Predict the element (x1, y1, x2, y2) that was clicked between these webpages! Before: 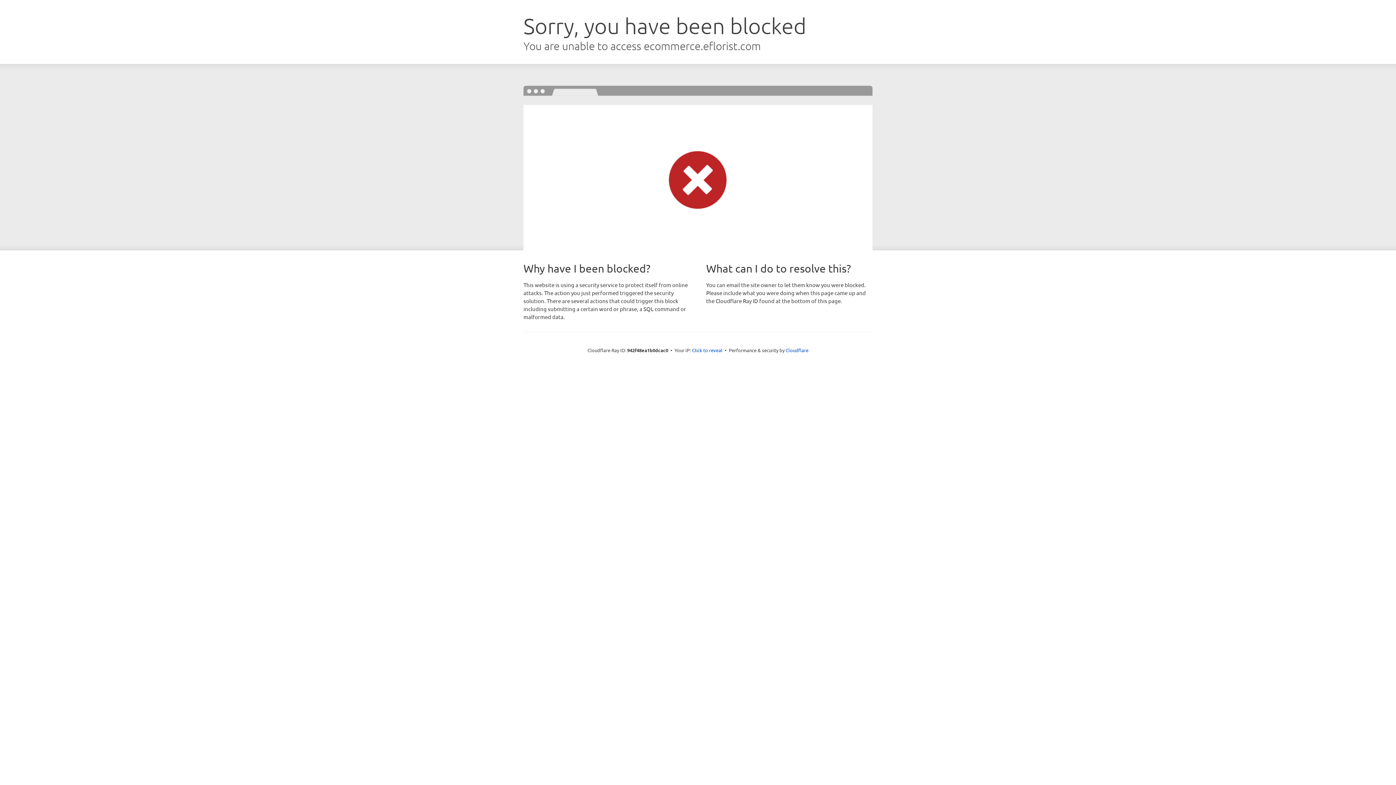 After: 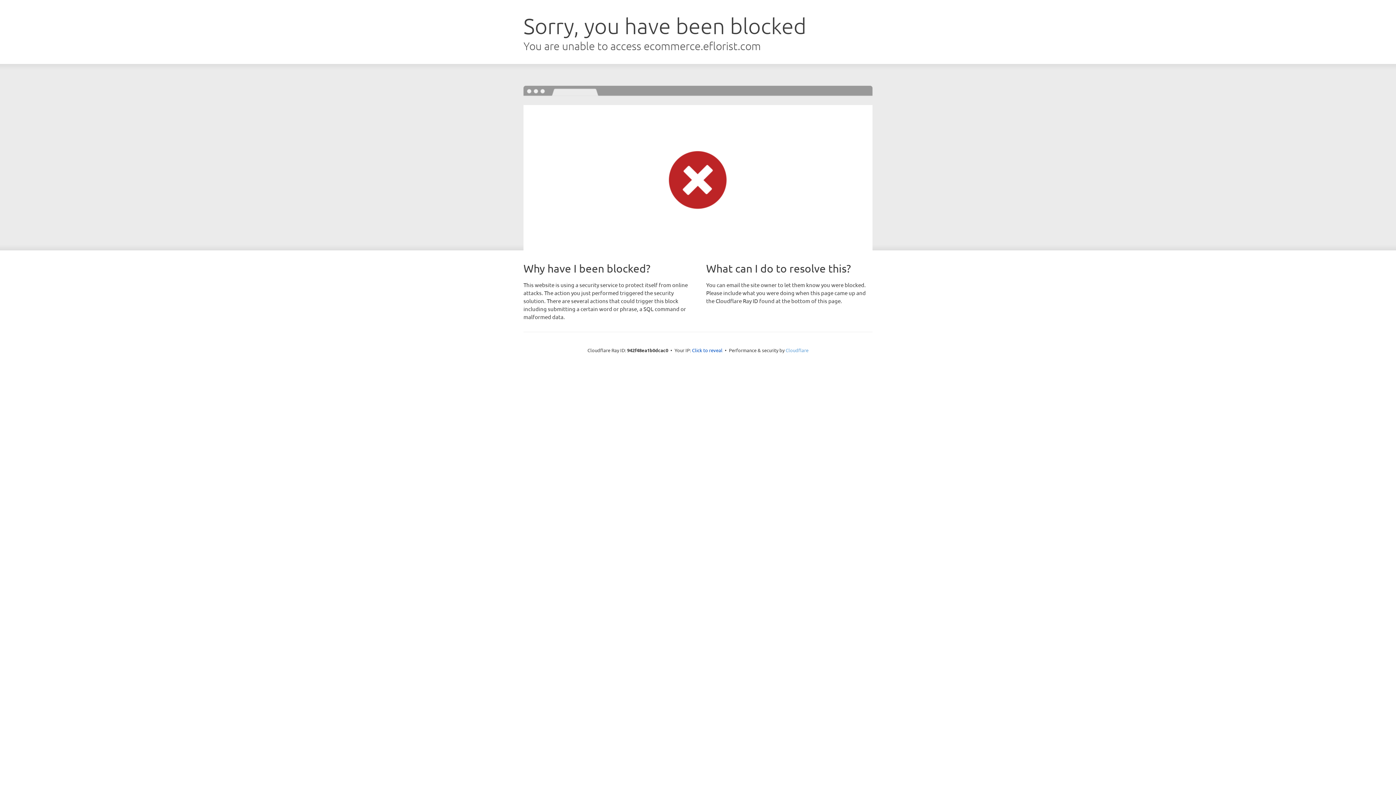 Action: bbox: (785, 347, 808, 353) label: Cloudflare